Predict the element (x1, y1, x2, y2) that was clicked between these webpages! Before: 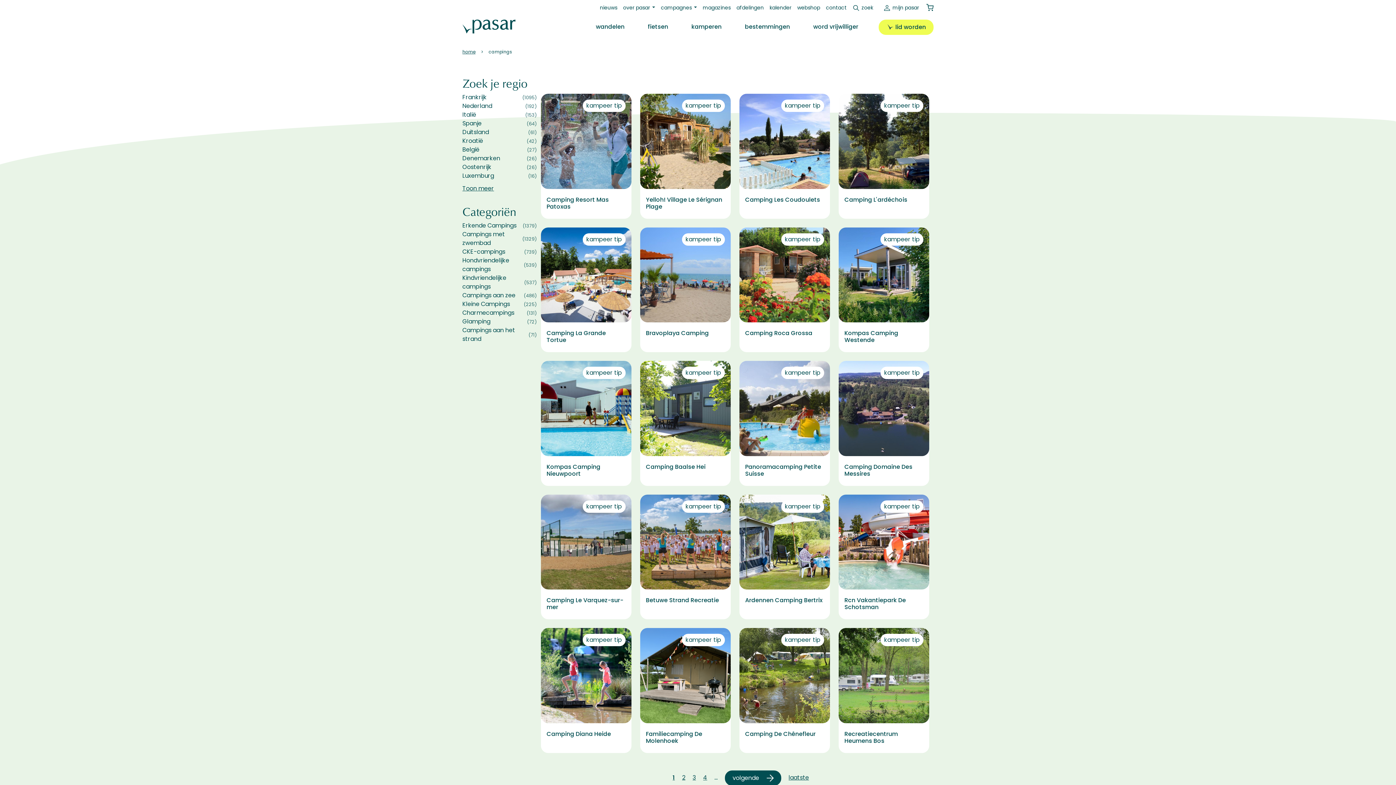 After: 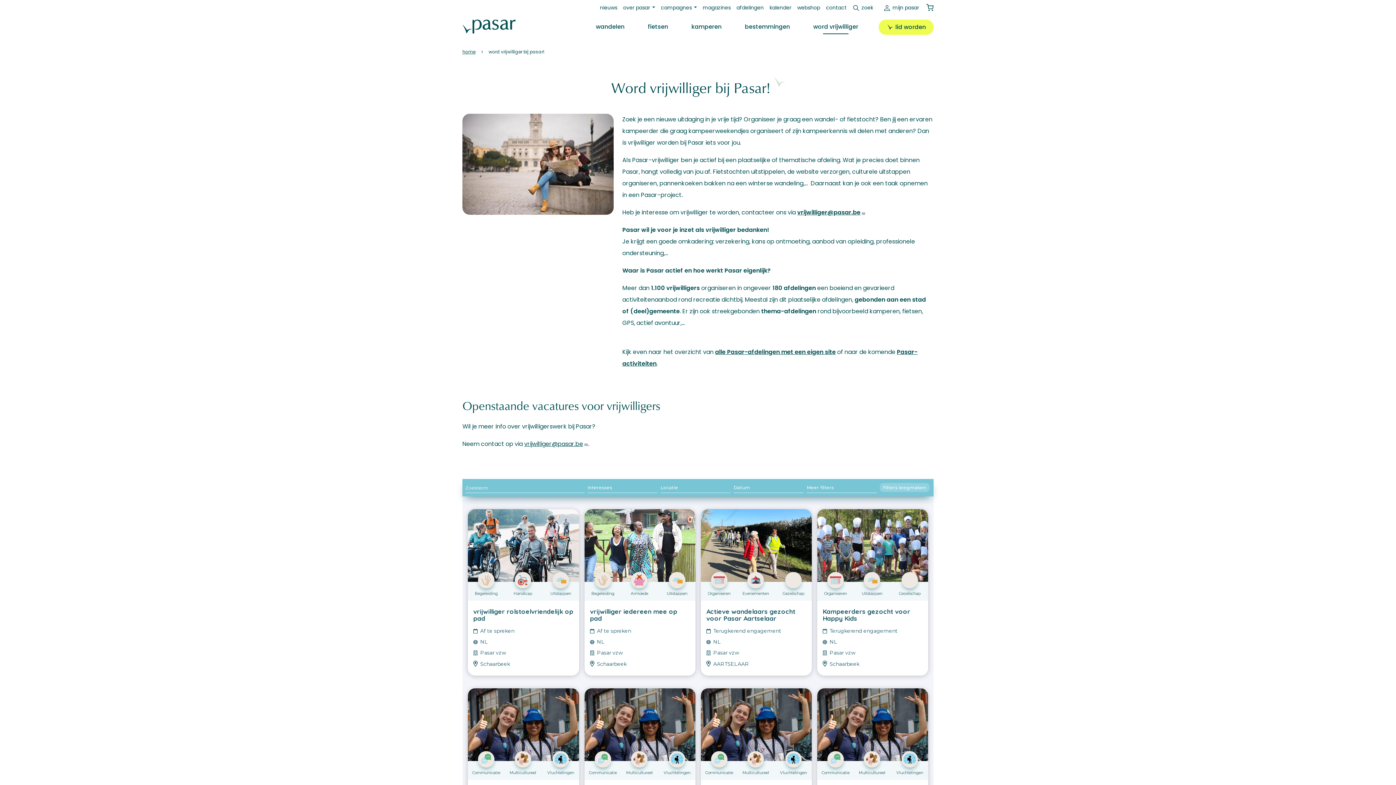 Action: label: word vrijwilliger bbox: (810, 19, 861, 34)